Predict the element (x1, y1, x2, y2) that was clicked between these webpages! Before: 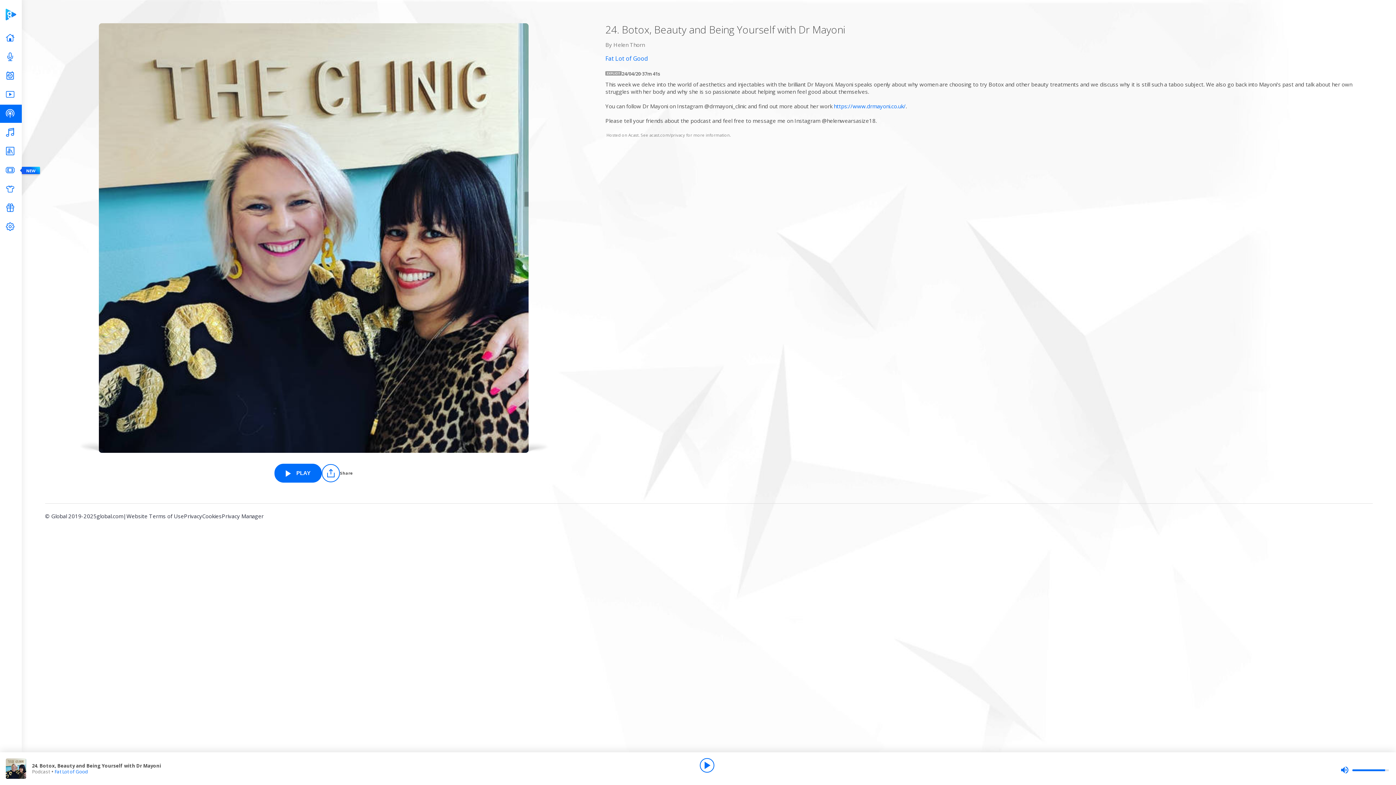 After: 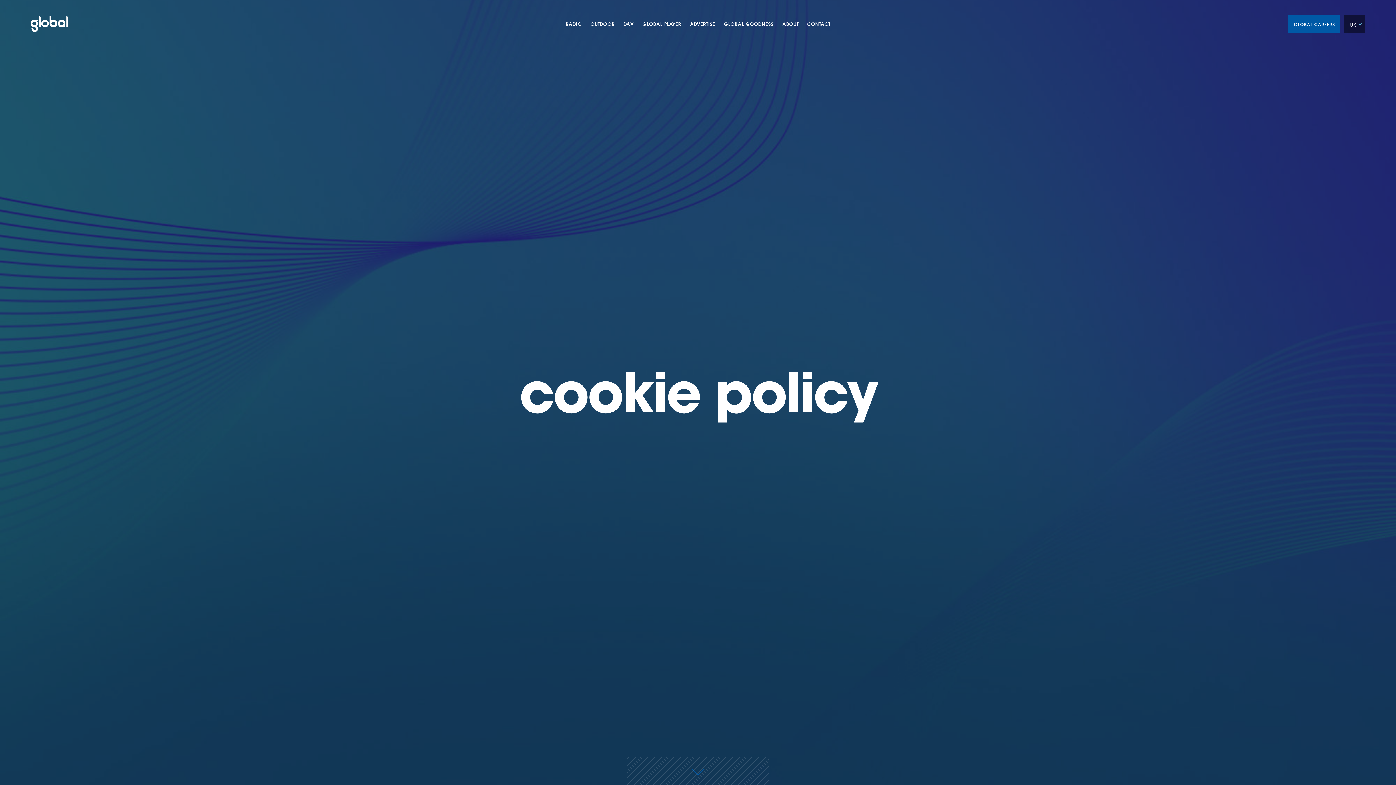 Action: bbox: (202, 512, 221, 525) label: Cookies